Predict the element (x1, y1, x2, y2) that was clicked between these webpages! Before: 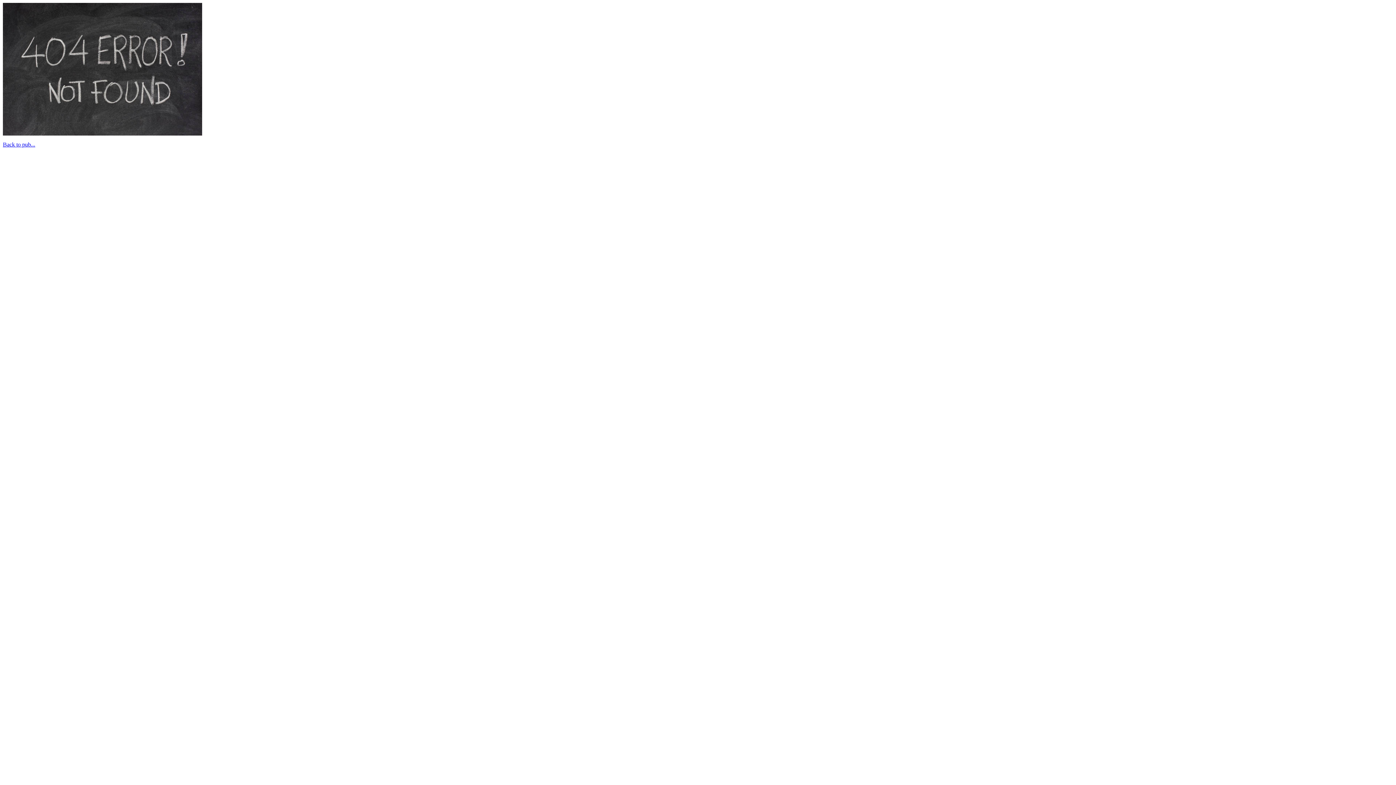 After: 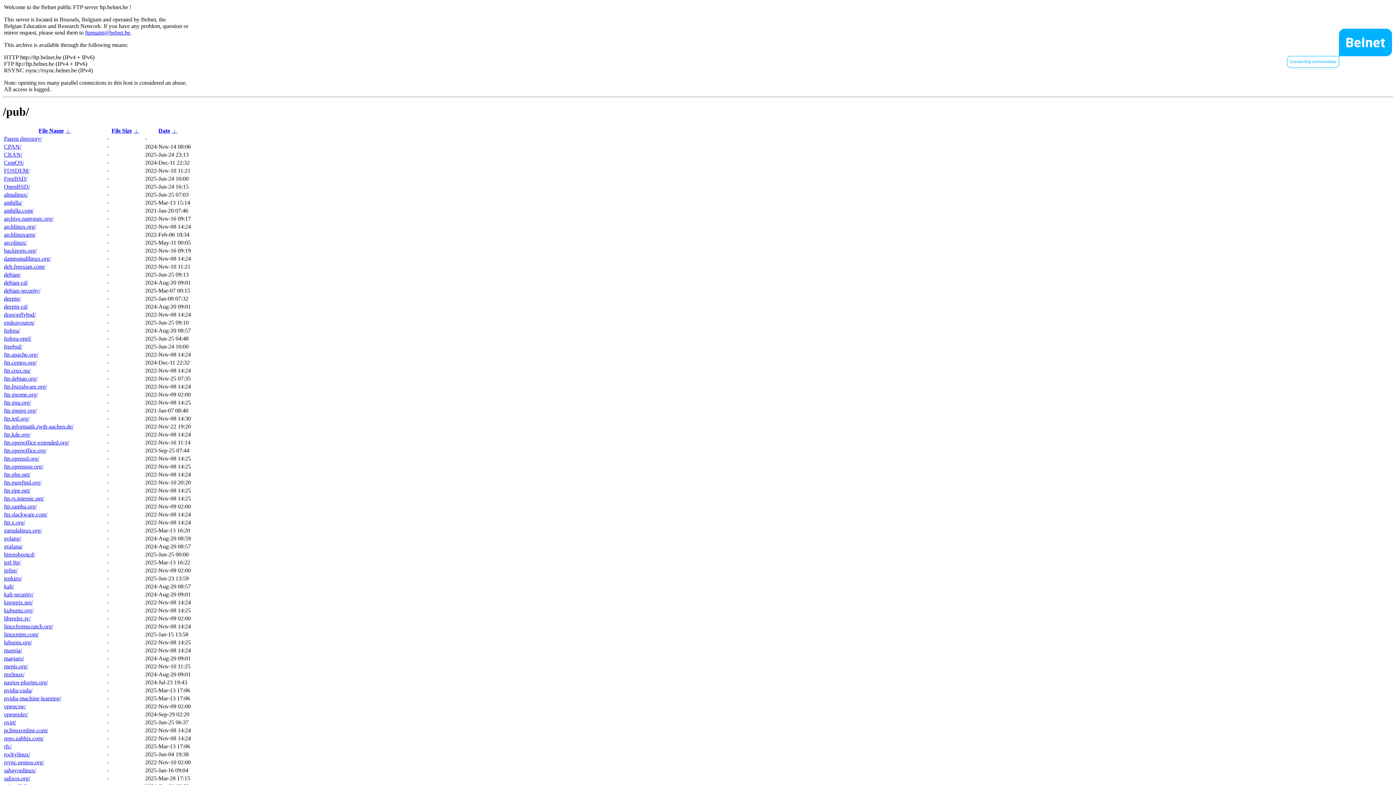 Action: label: Back to pub... bbox: (2, 141, 35, 147)